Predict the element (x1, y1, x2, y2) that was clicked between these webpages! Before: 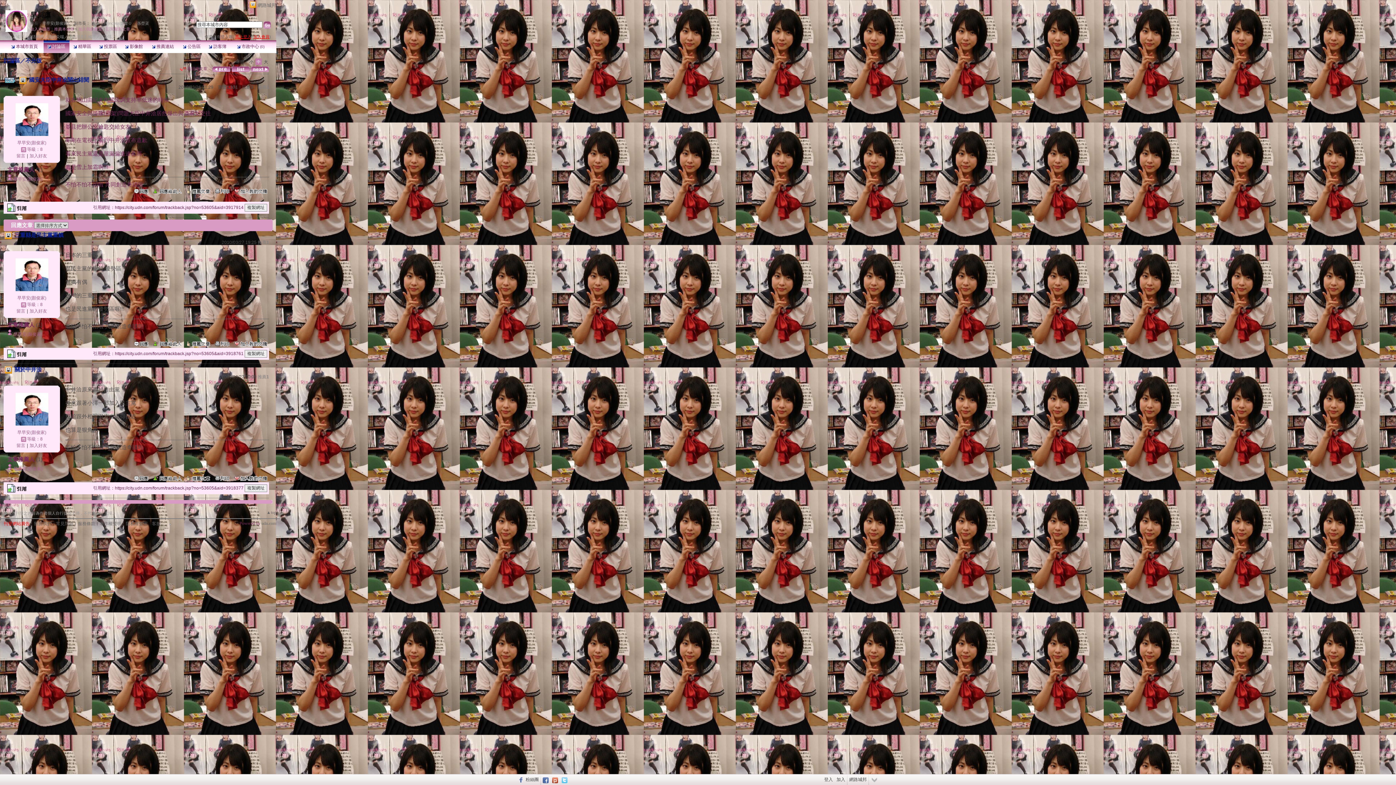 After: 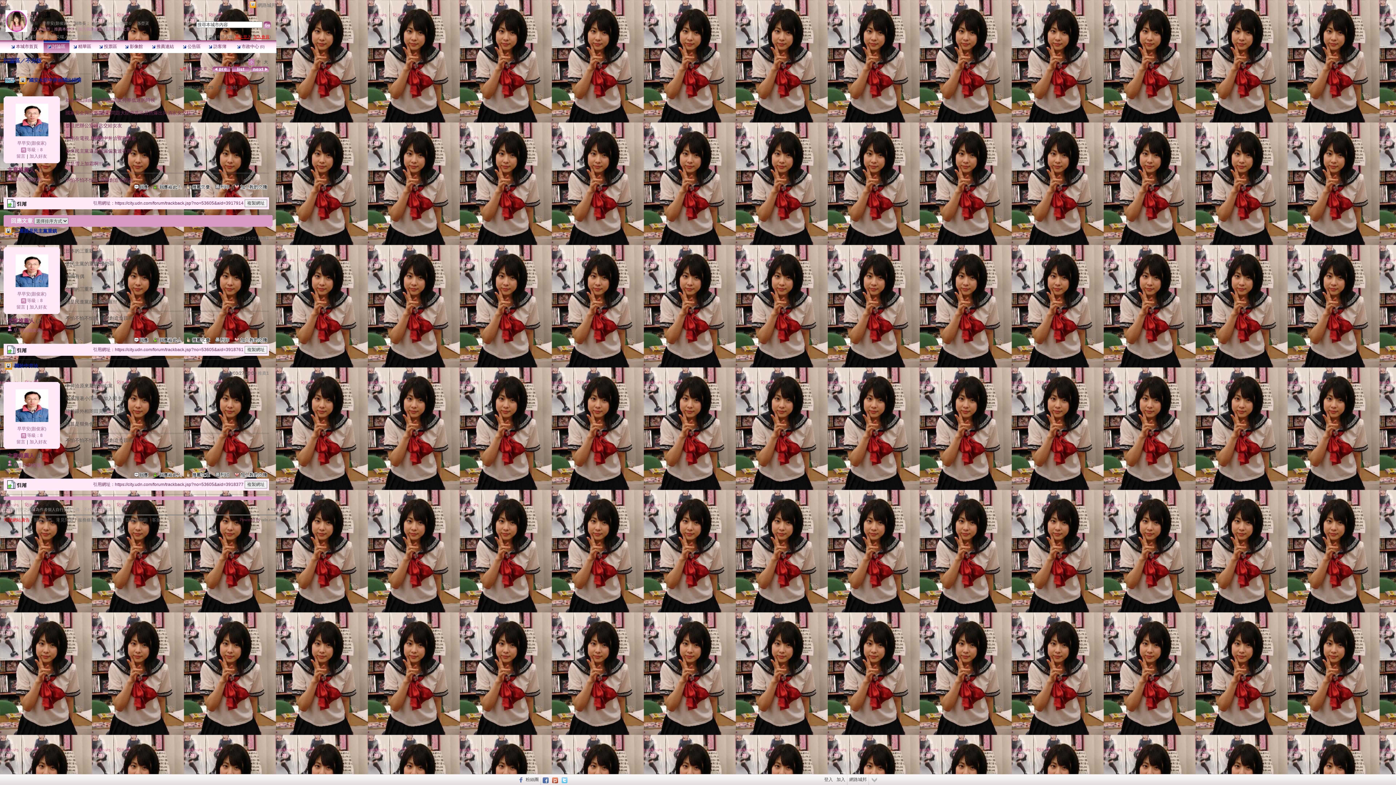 Action: bbox: (248, 58, 254, 65) label: 小